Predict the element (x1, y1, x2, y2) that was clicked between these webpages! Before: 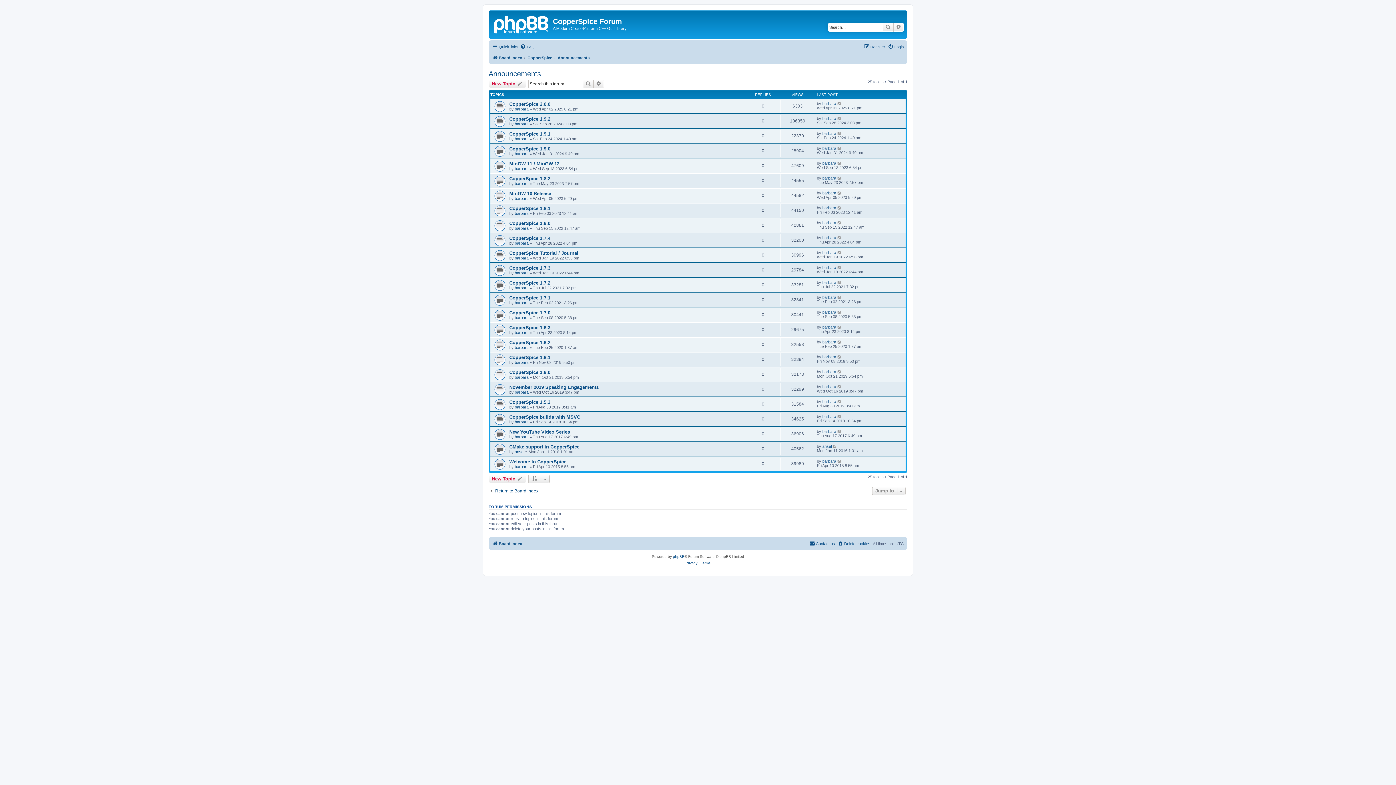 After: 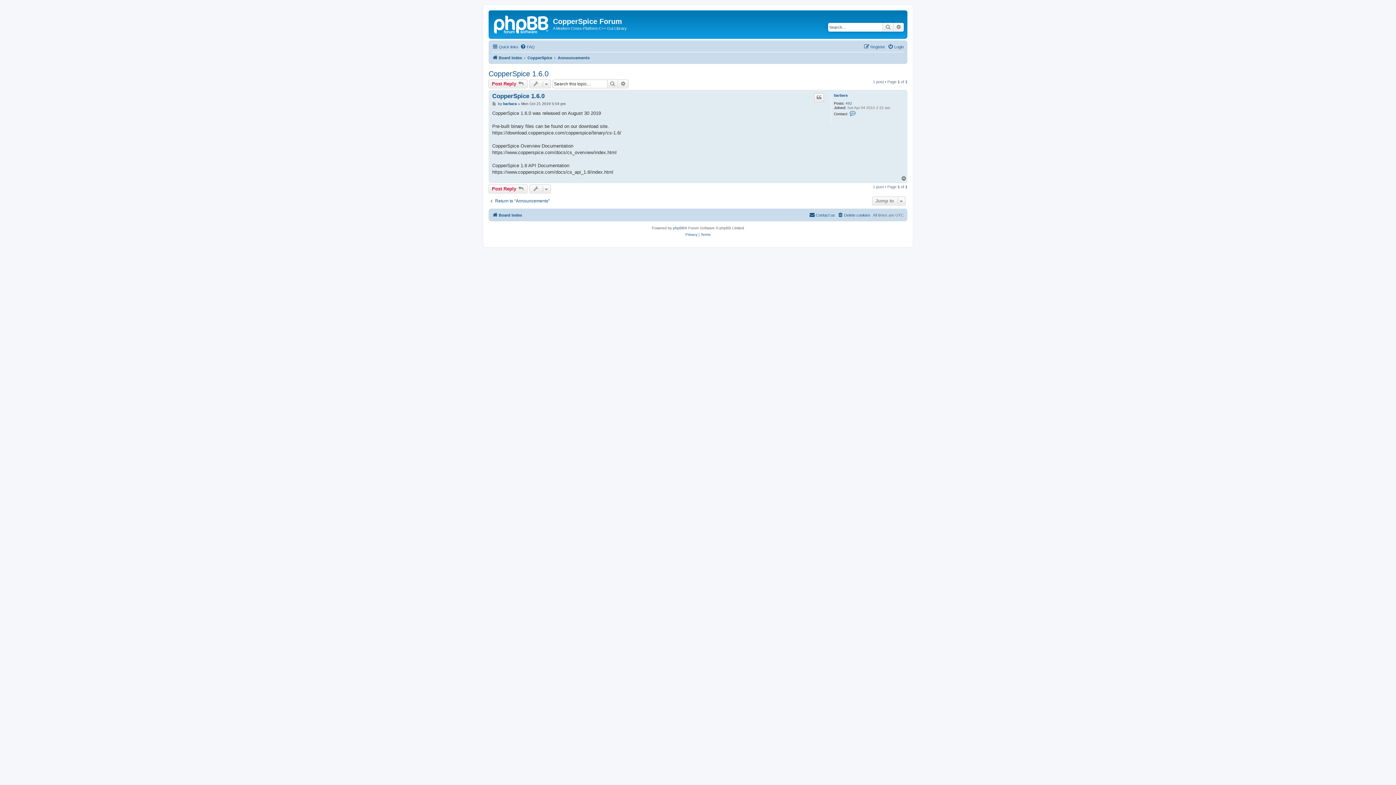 Action: label: CopperSpice 1.6.0 bbox: (509, 369, 550, 375)